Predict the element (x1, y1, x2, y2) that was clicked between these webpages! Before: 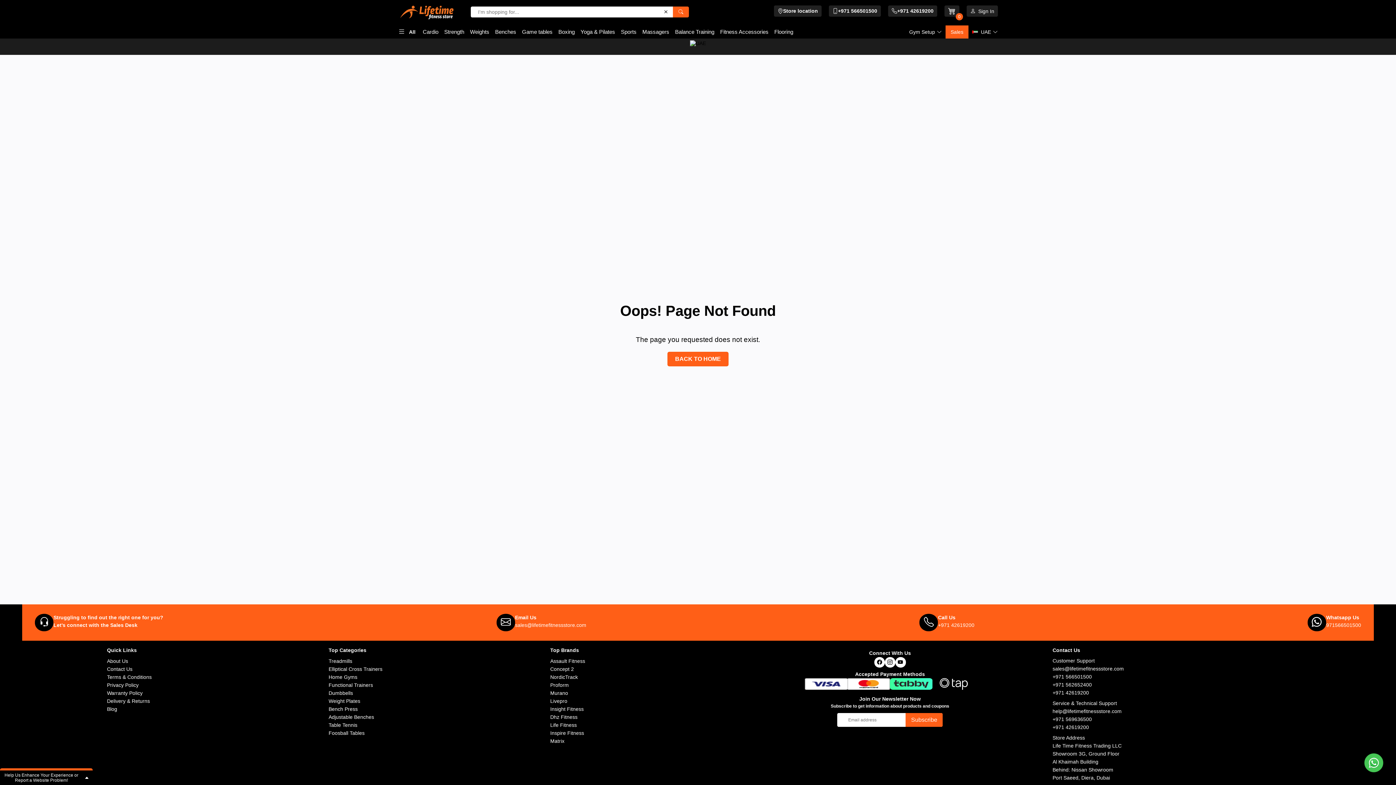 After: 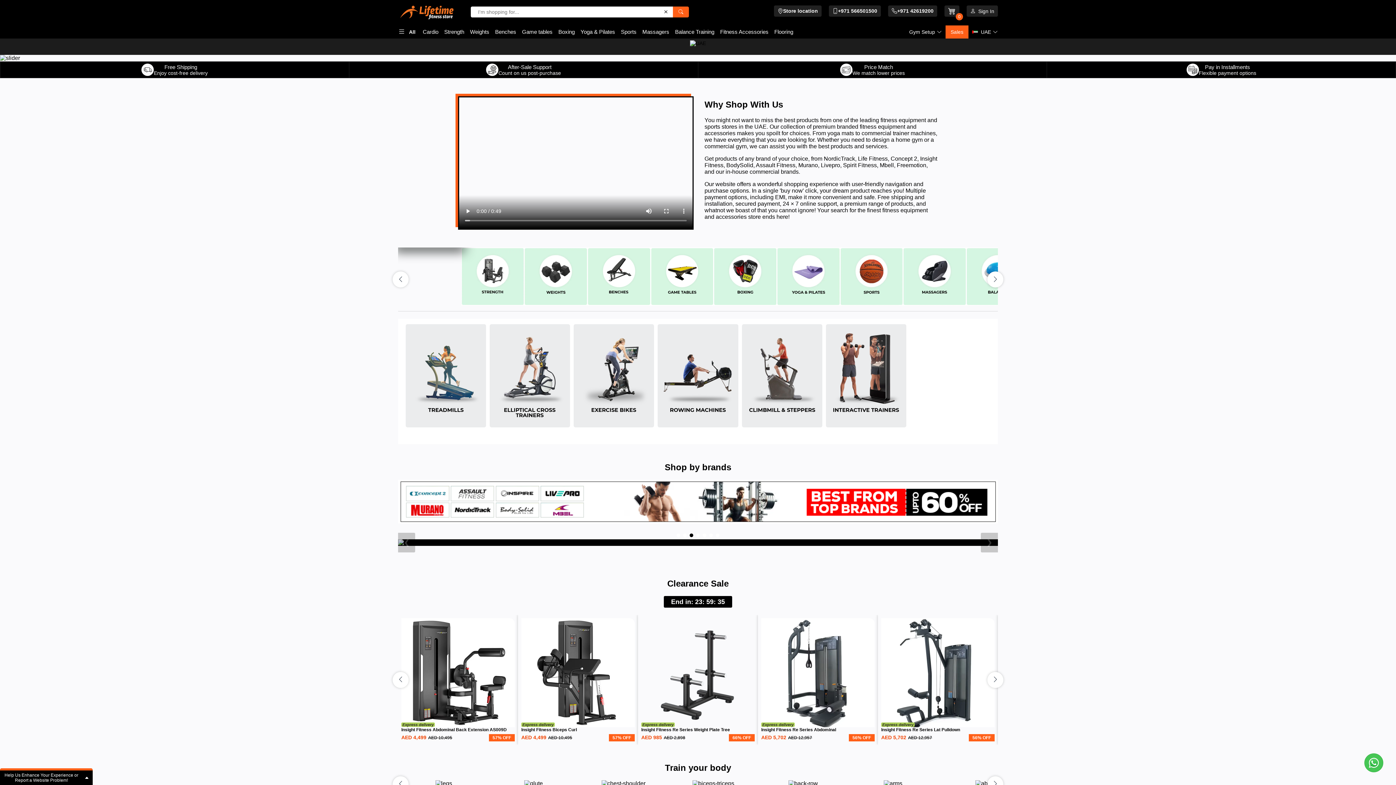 Action: bbox: (398, 4, 454, 20)